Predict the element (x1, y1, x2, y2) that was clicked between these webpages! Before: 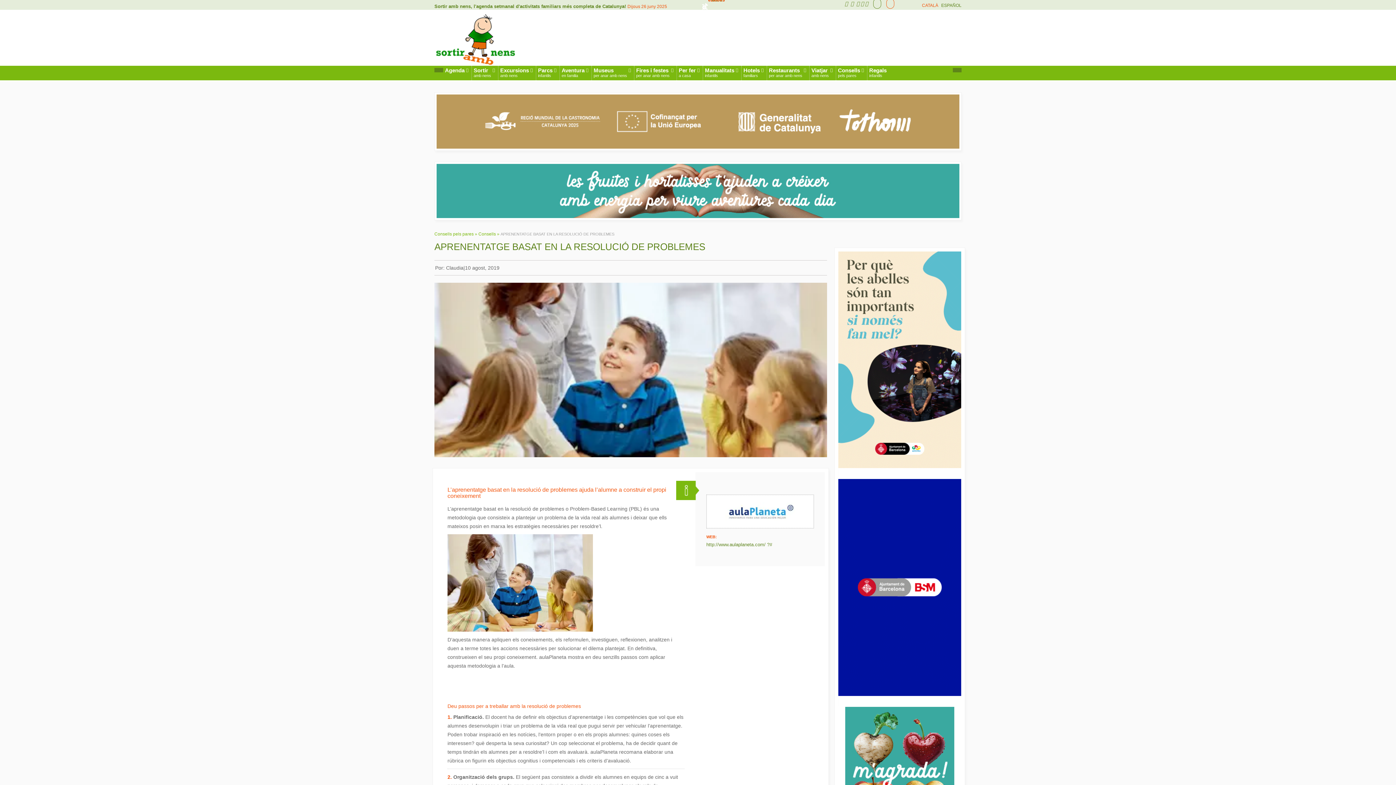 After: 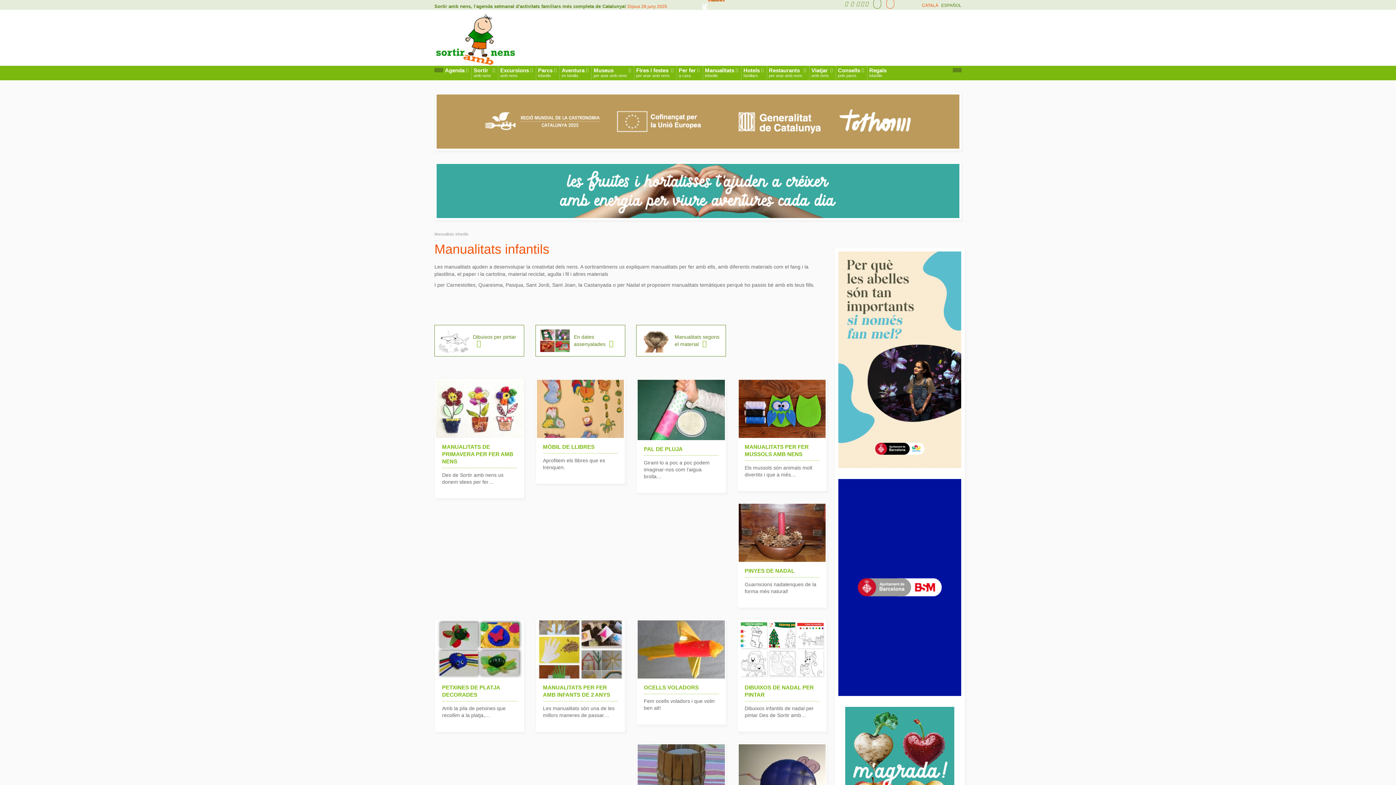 Action: label: Manualitats
infantils bbox: (702, 65, 740, 80)